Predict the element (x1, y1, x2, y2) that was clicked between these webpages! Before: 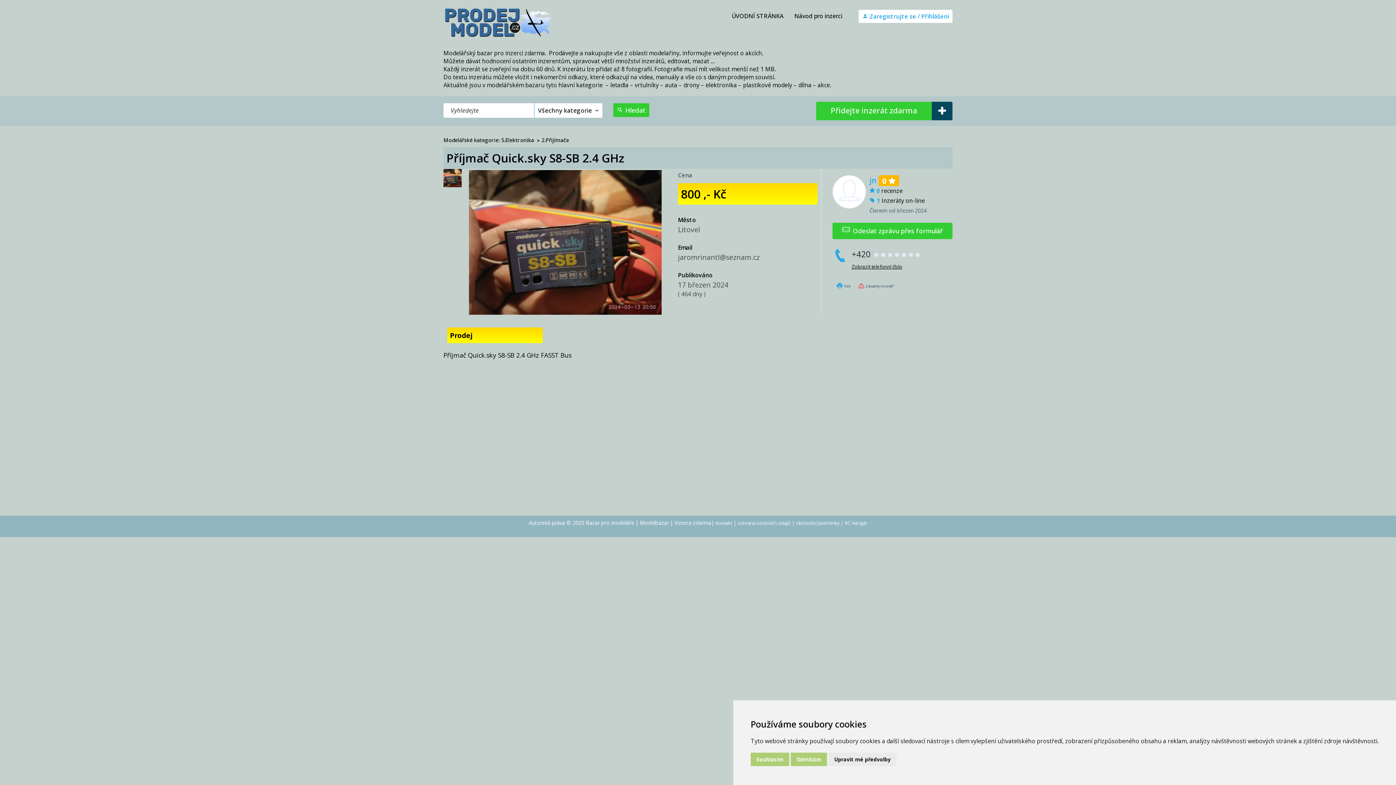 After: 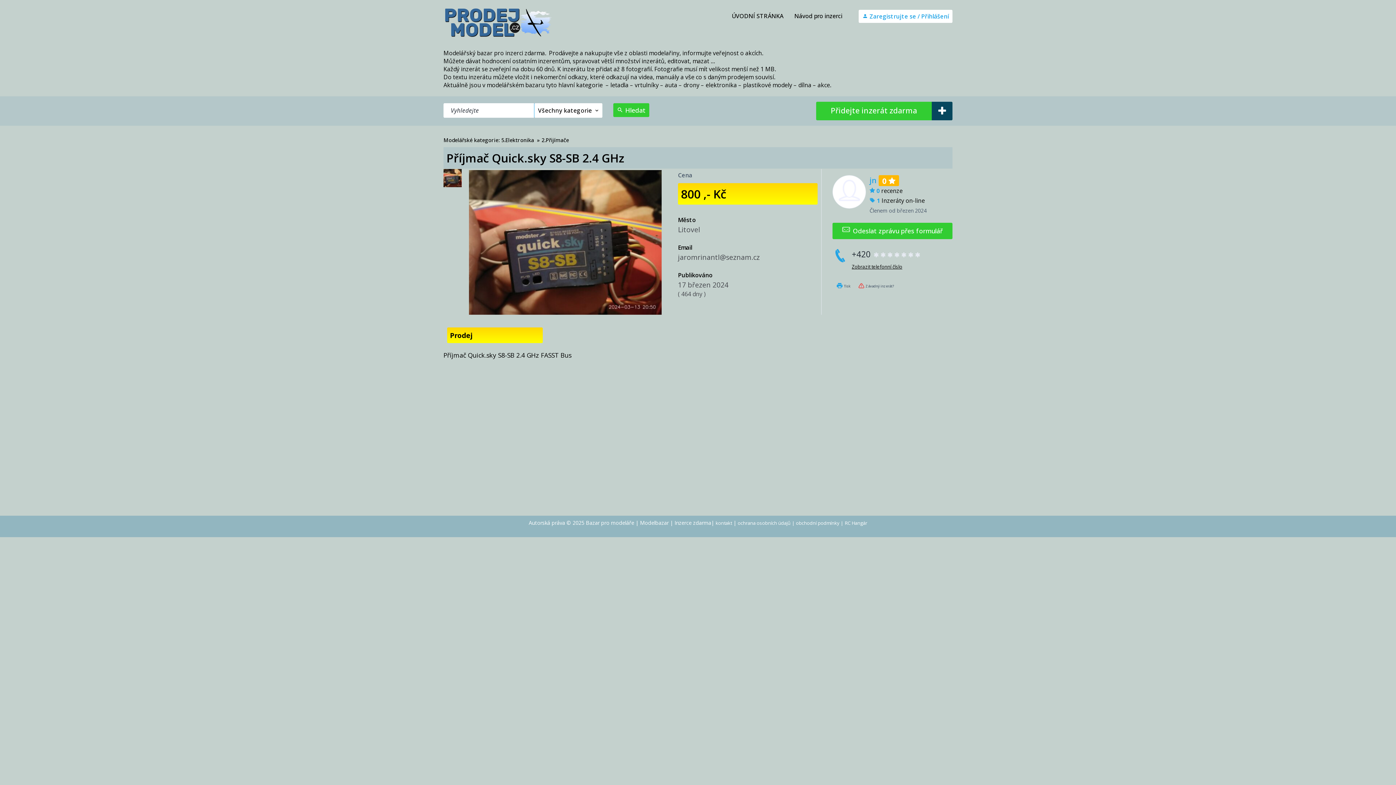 Action: bbox: (750, 753, 789, 766) label: Souhlasím